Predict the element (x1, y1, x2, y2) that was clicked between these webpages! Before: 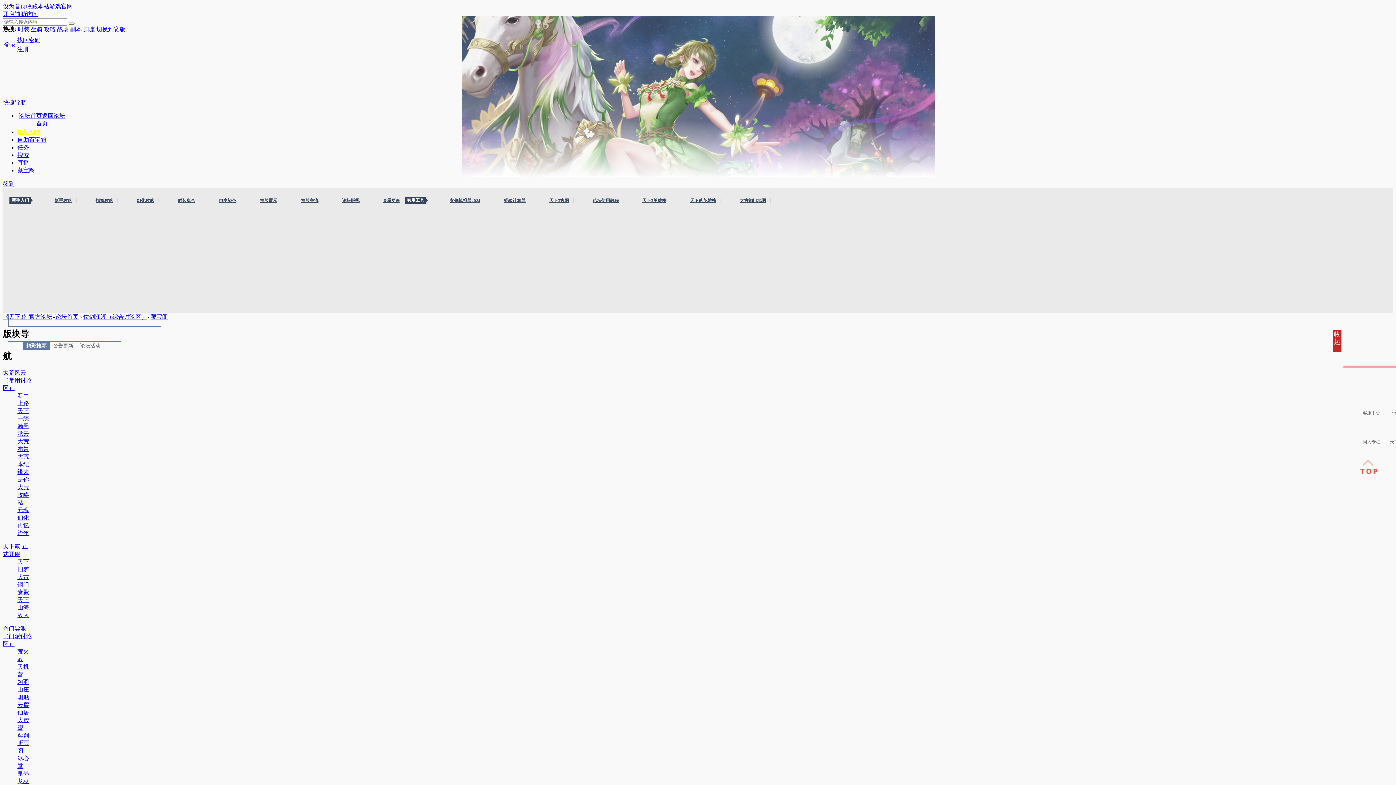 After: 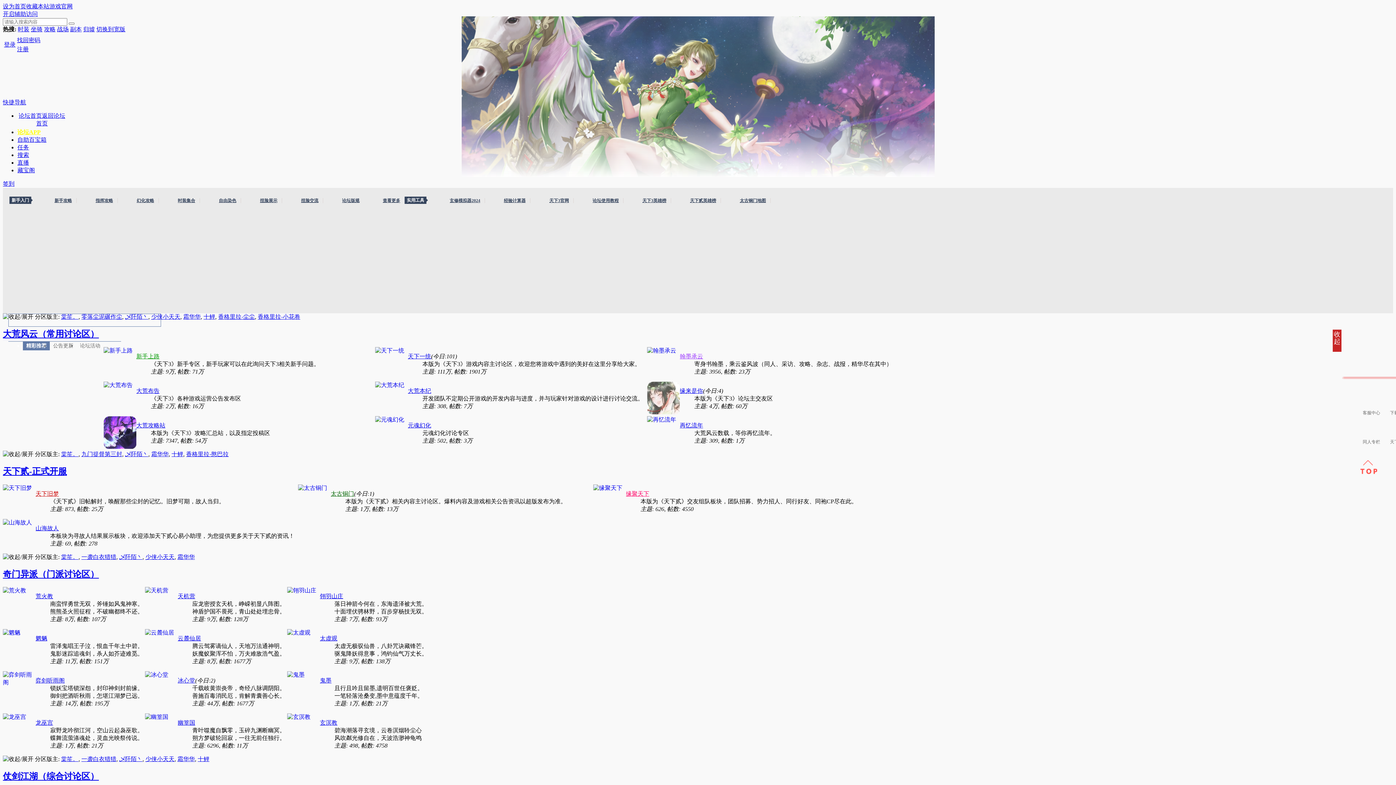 Action: bbox: (2, 313, 52, 320) label: 《天下3》官方论坛